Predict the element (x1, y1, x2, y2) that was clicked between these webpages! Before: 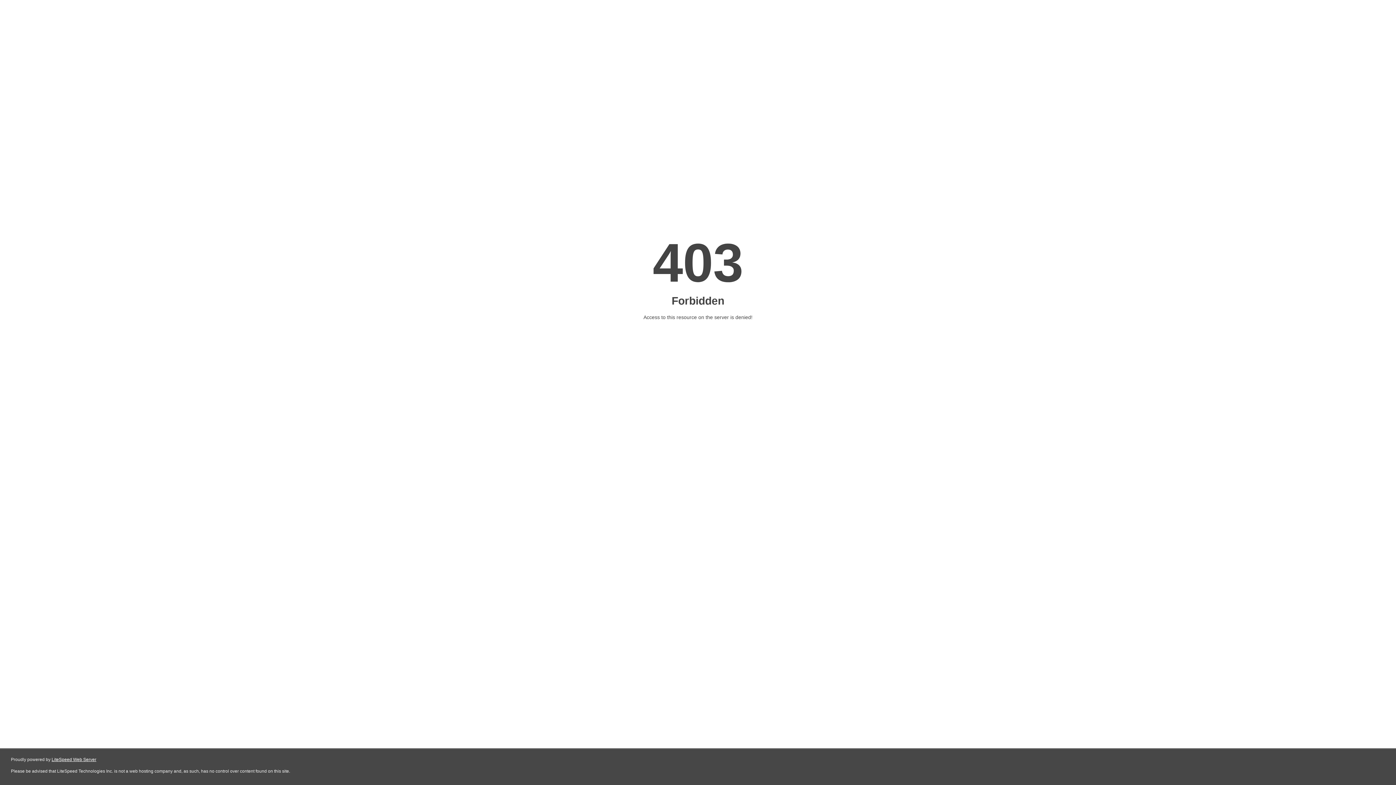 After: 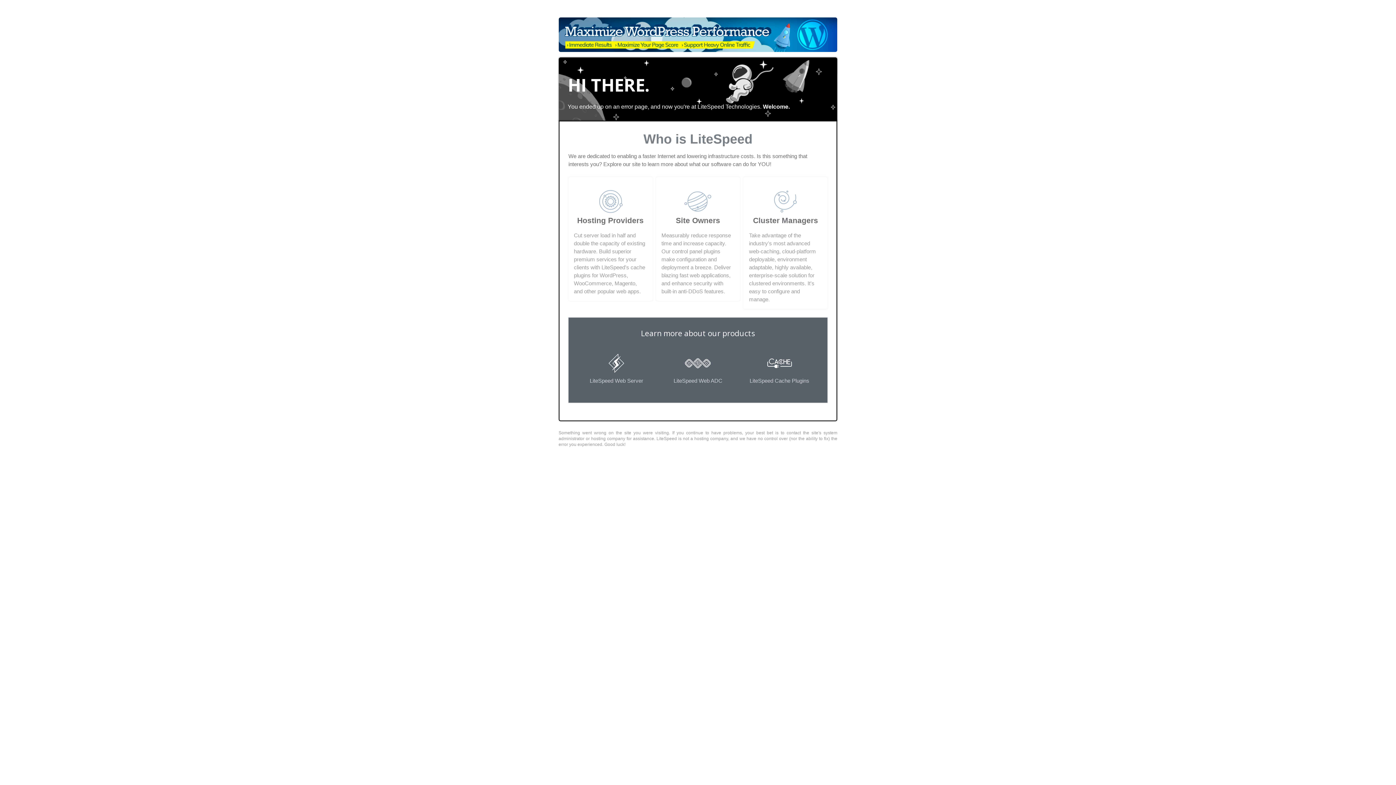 Action: label: LiteSpeed Web Server bbox: (51, 757, 96, 762)